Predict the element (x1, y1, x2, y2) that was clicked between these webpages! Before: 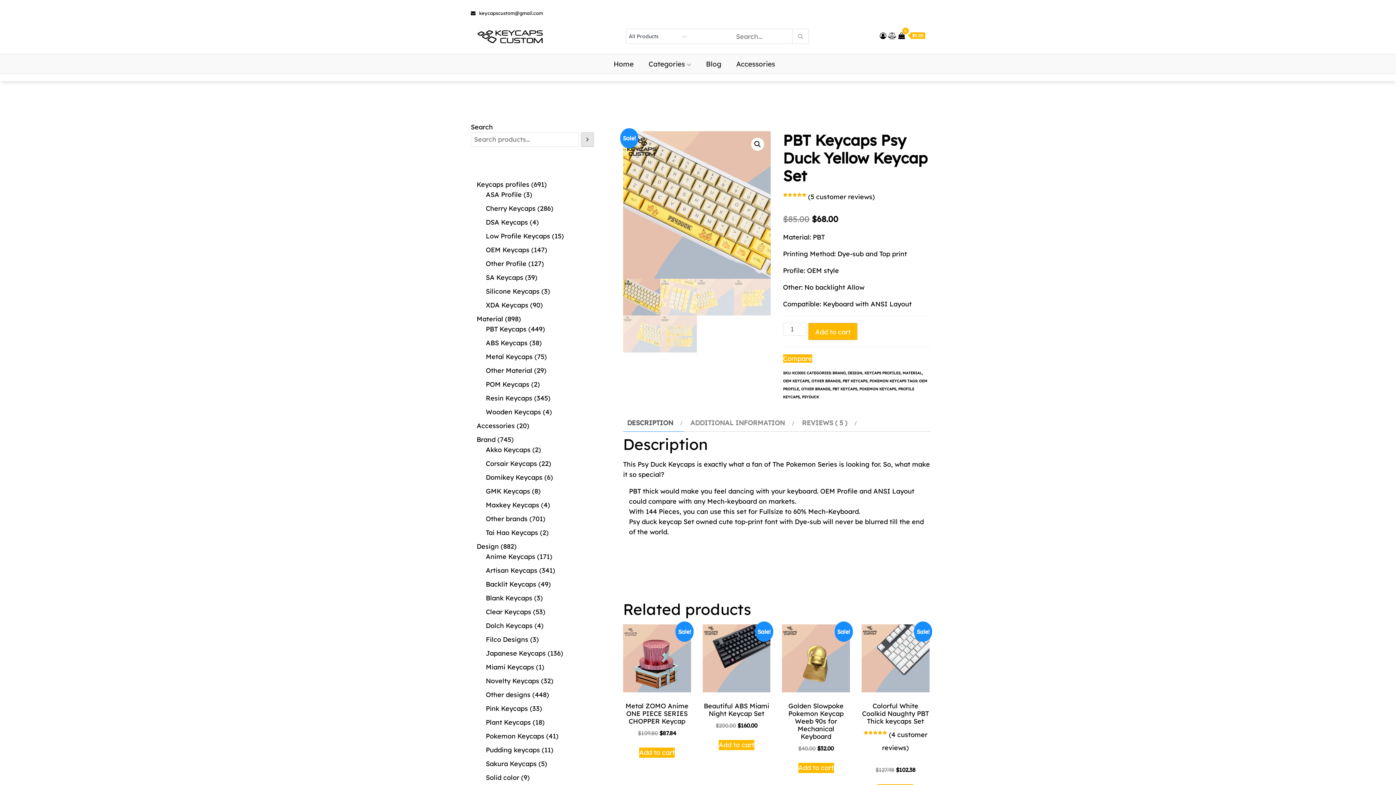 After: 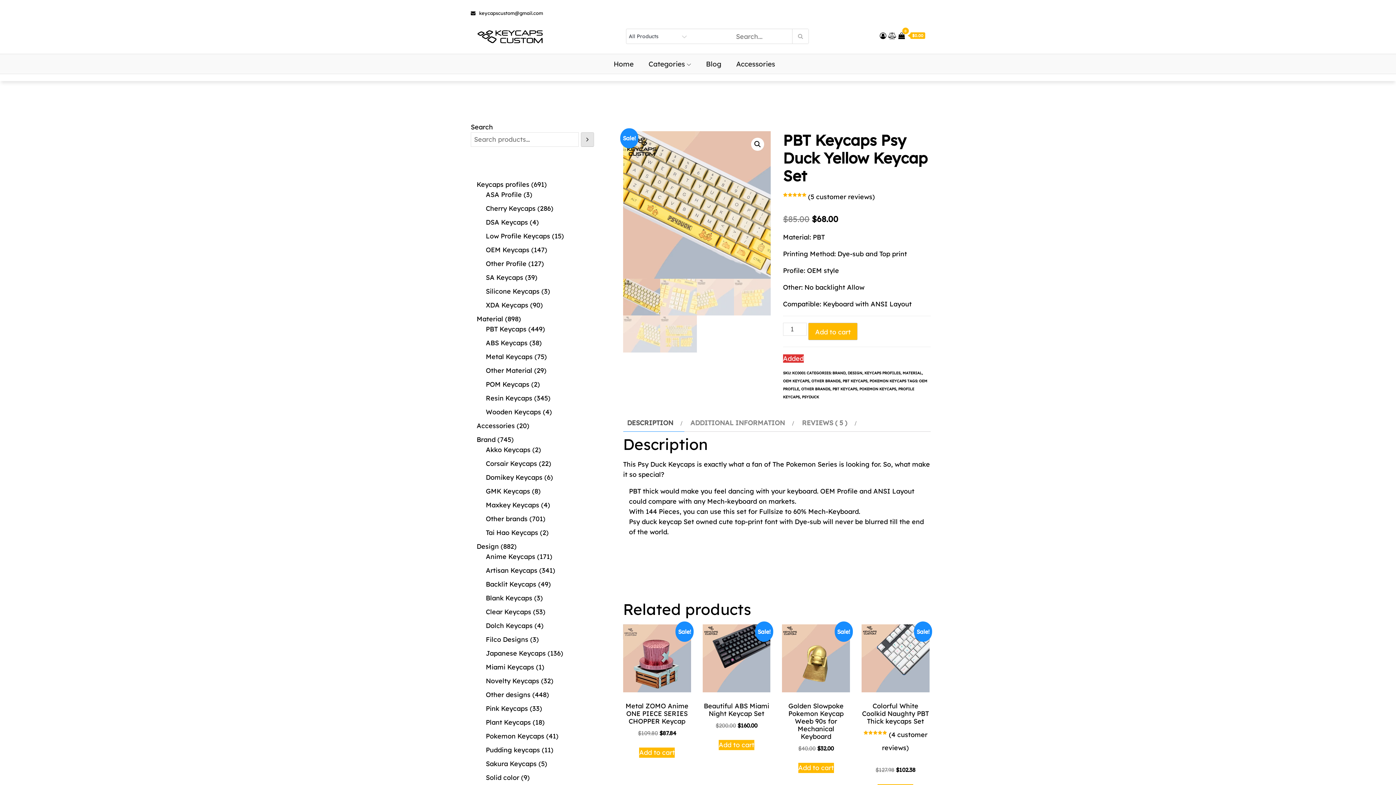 Action: label: Compare bbox: (783, 354, 812, 362)